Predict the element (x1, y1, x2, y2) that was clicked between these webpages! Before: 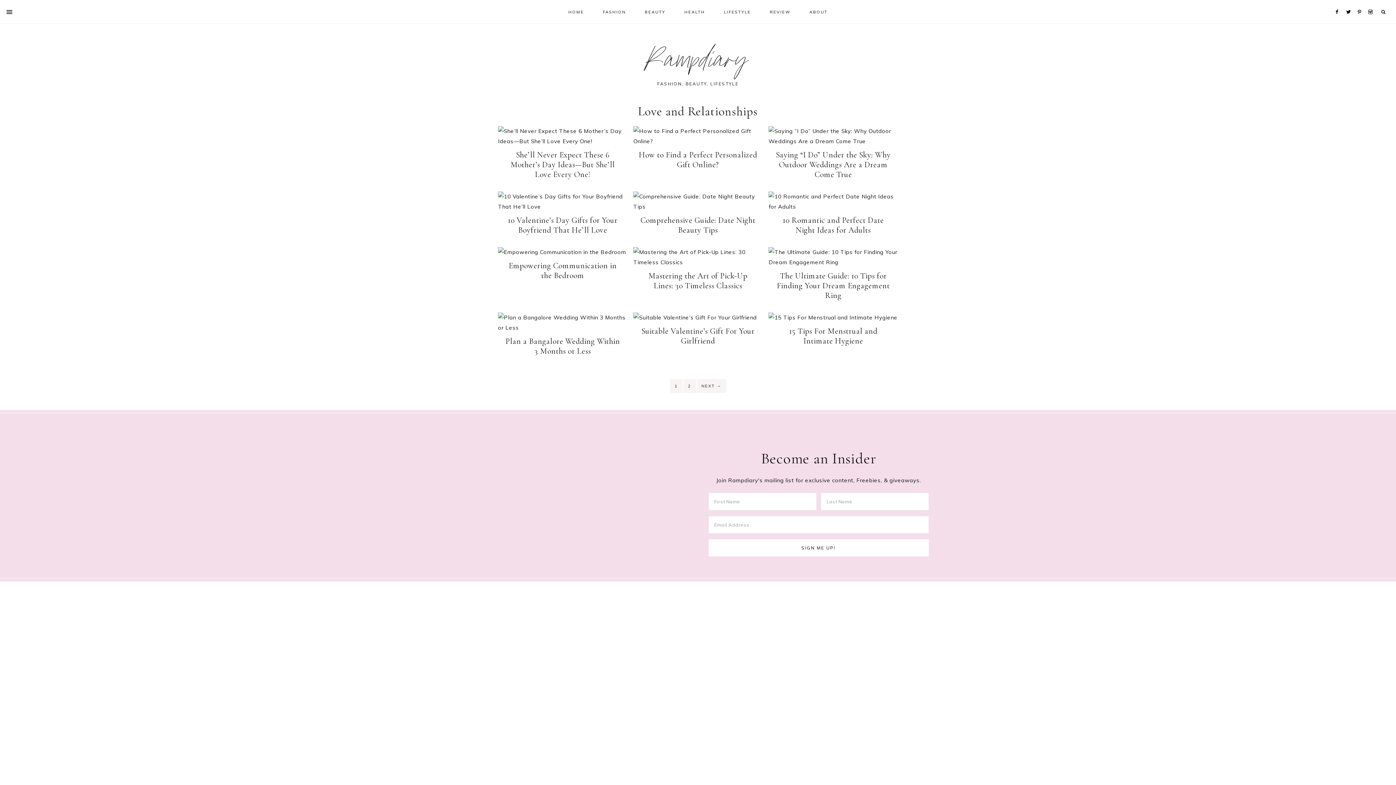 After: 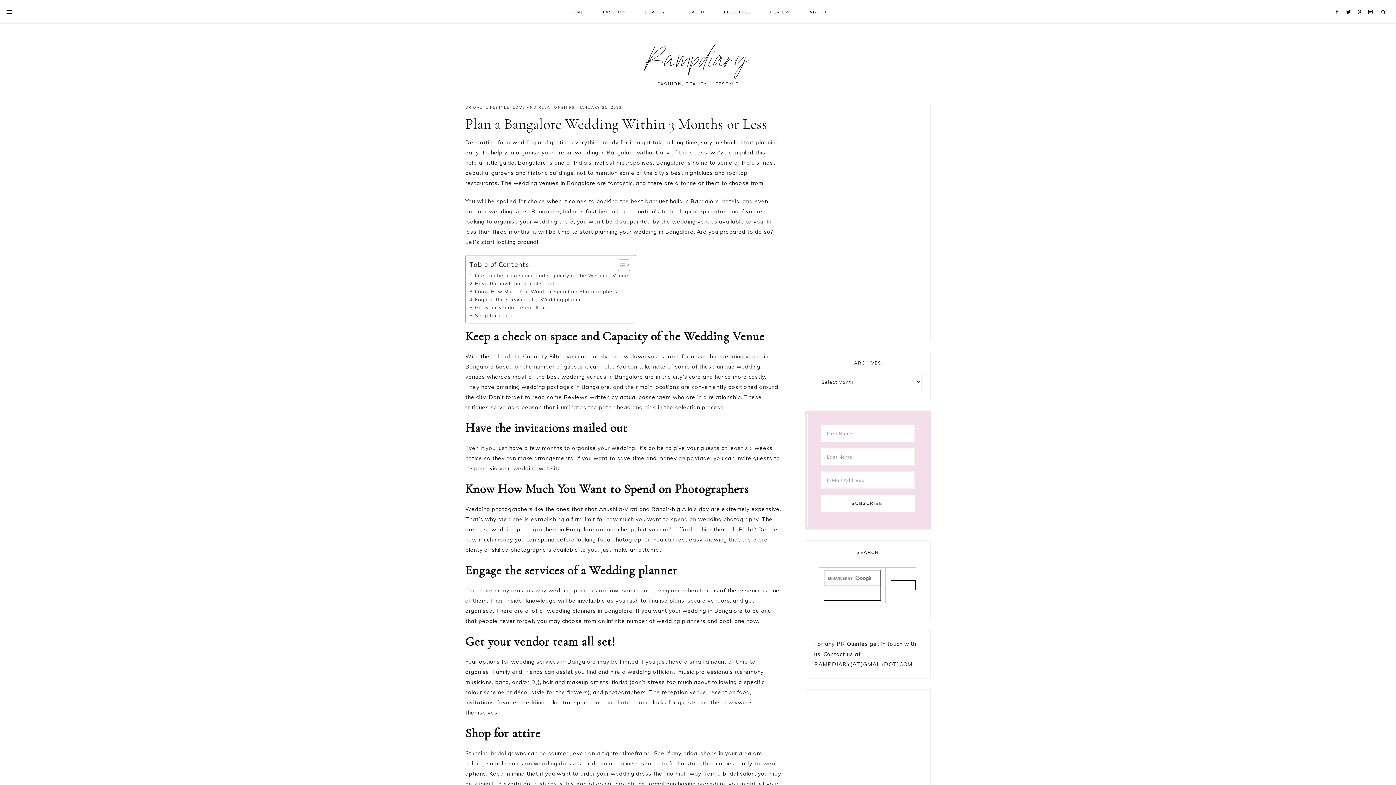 Action: bbox: (505, 336, 620, 356) label: Plan a Bangalore Wedding Within 3 Months or Less